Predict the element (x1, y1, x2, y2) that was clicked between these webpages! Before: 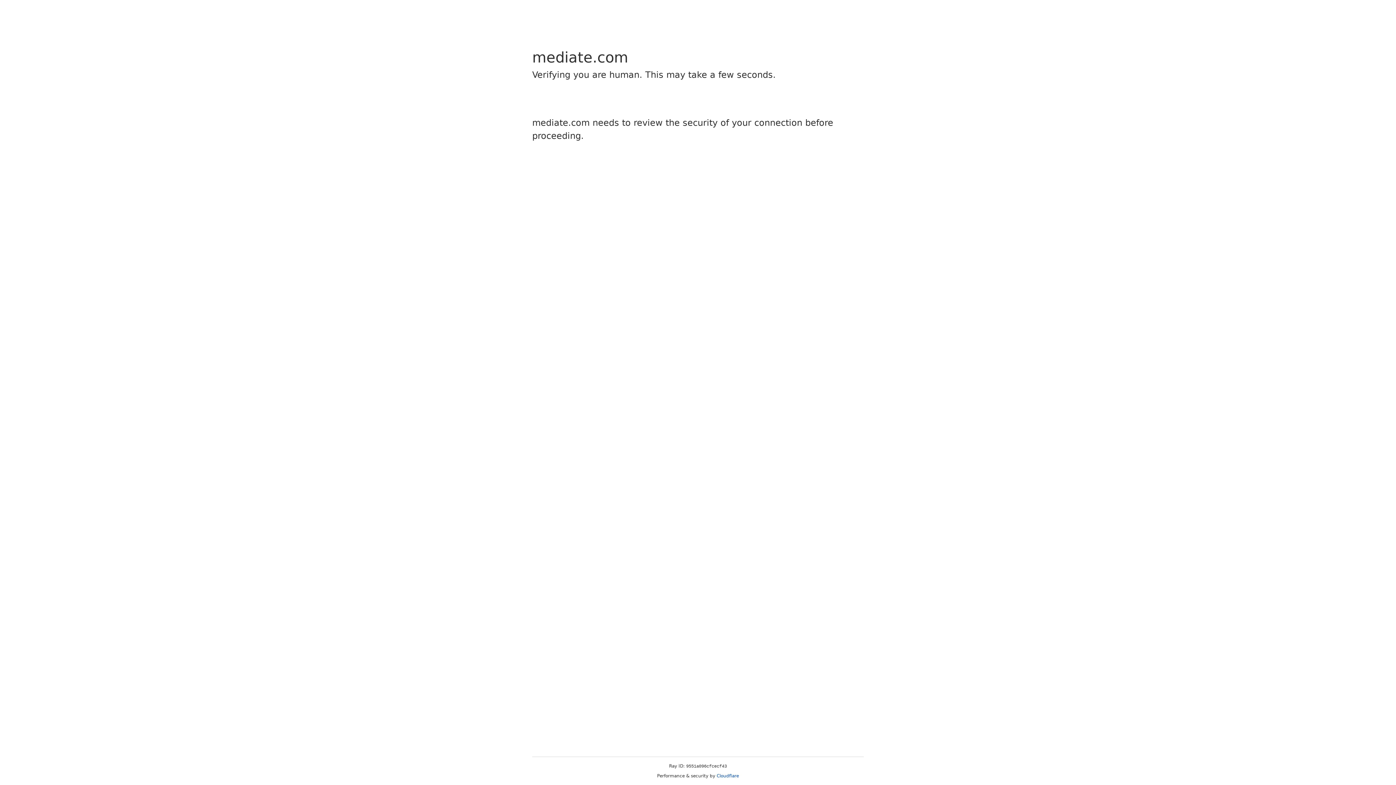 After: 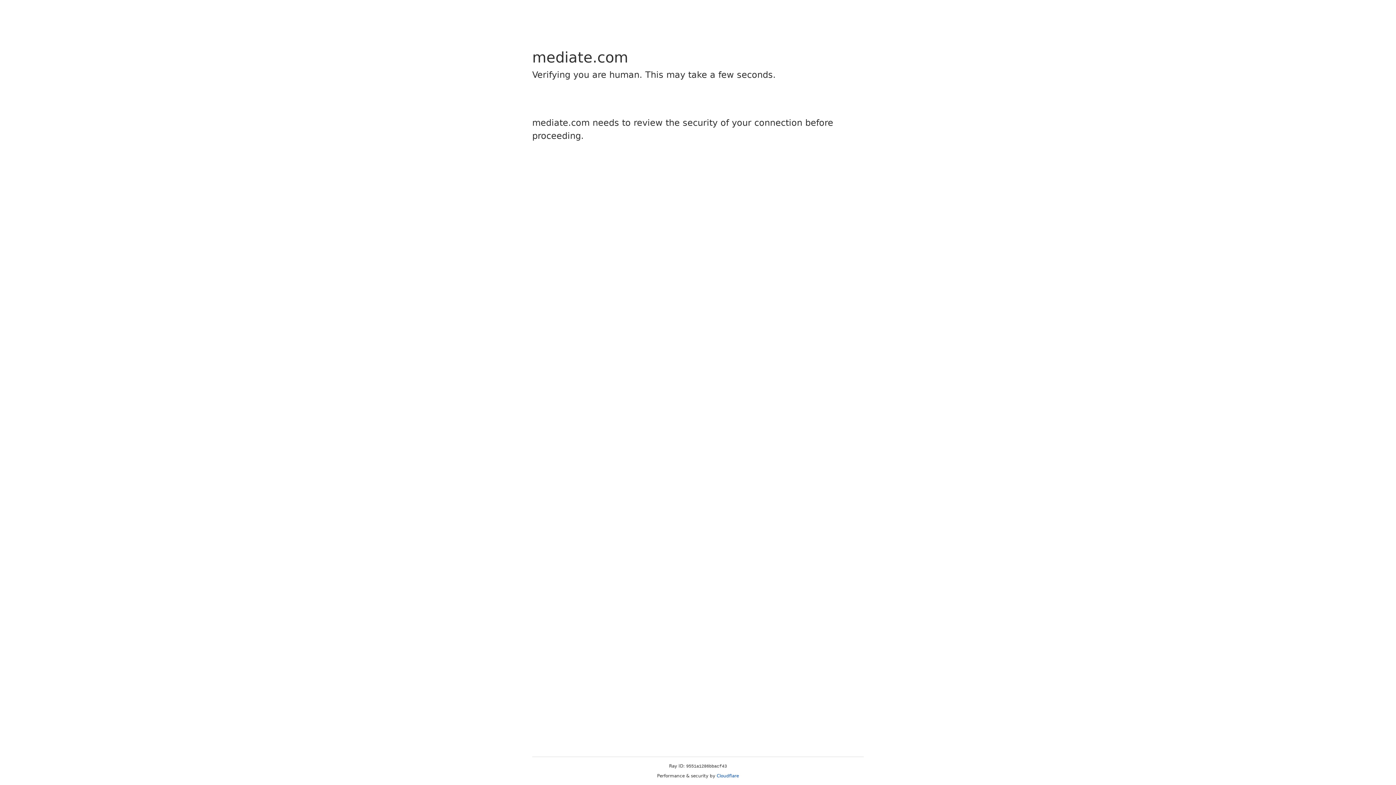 Action: bbox: (716, 773, 739, 778) label: Cloudflare